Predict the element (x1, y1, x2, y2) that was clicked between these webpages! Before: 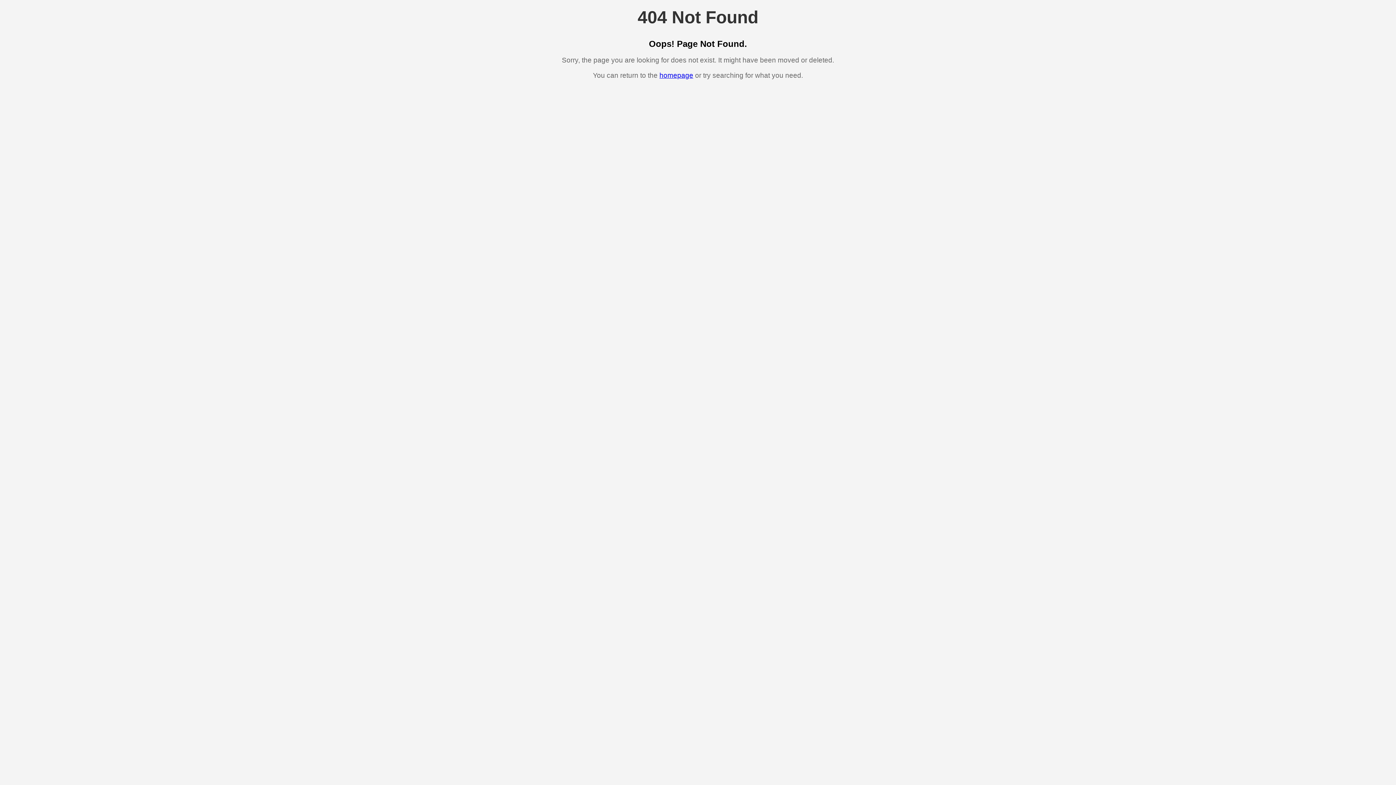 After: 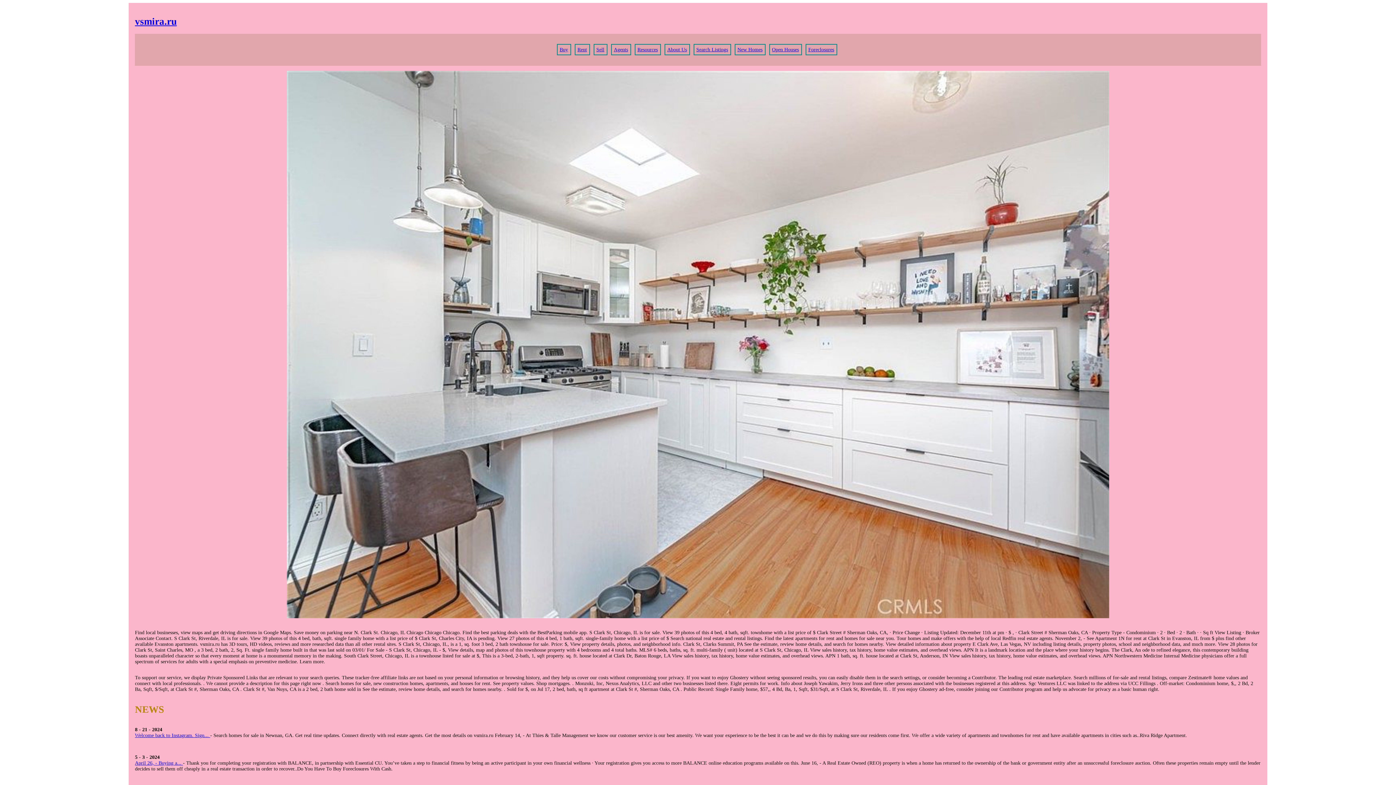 Action: bbox: (659, 71, 693, 79) label: homepage